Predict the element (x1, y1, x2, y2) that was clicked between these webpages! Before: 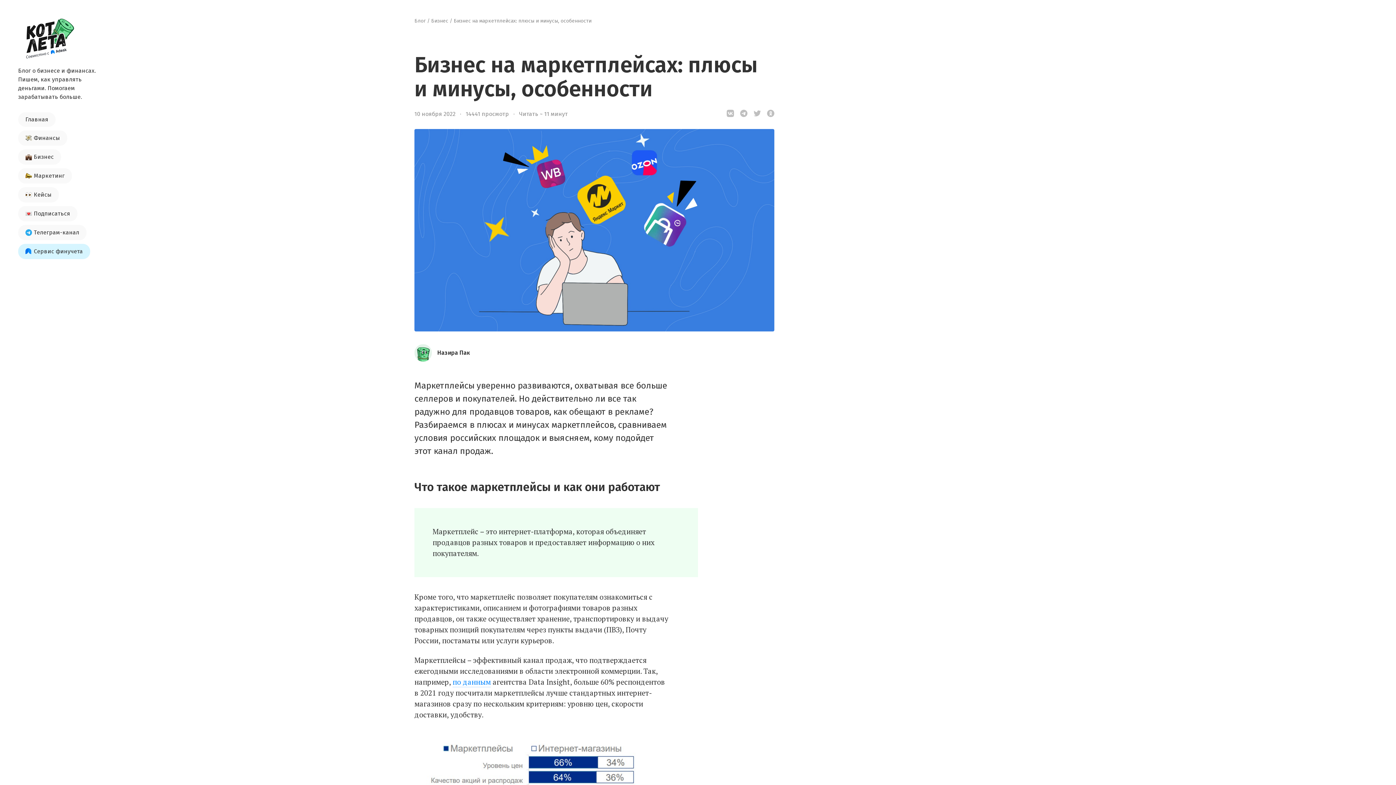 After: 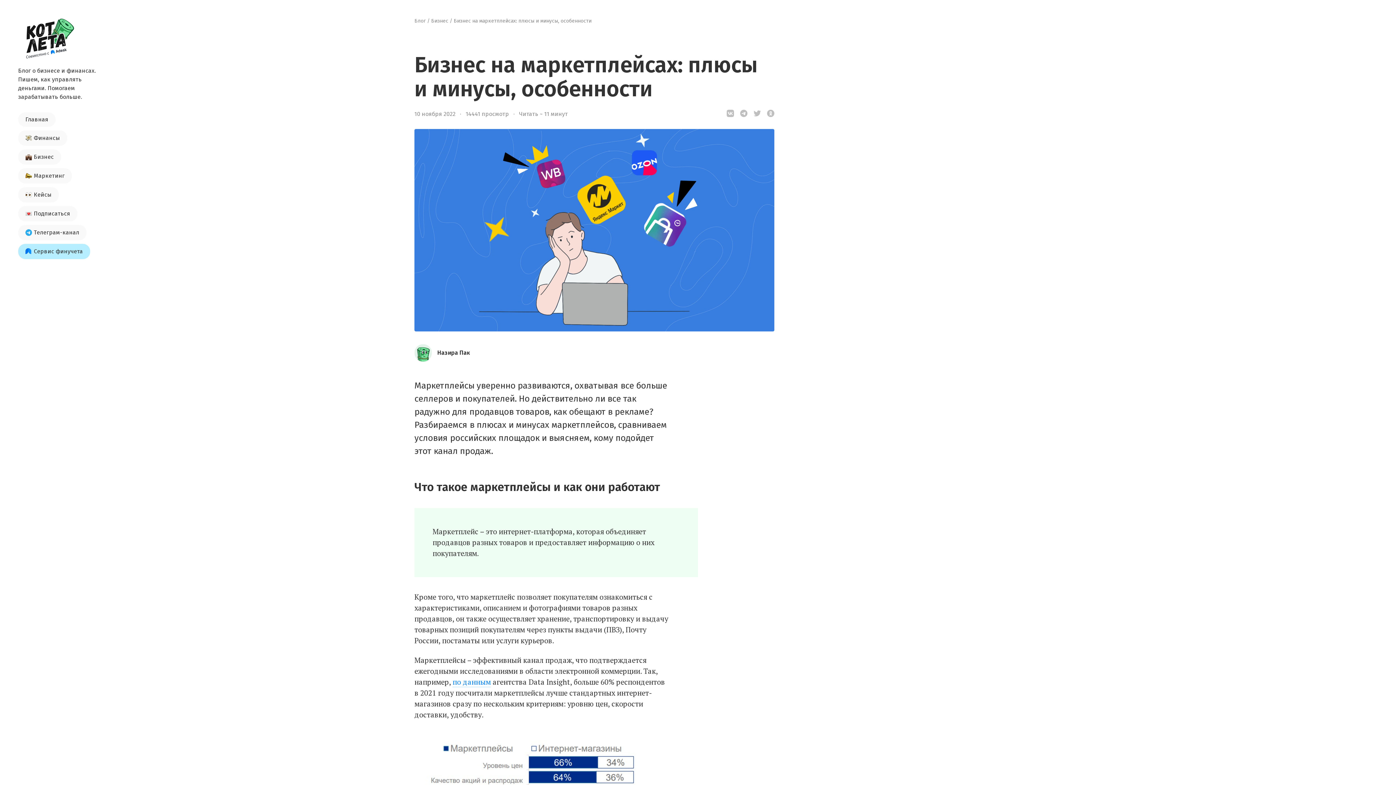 Action: label: Сервис финучета bbox: (18, 244, 90, 259)